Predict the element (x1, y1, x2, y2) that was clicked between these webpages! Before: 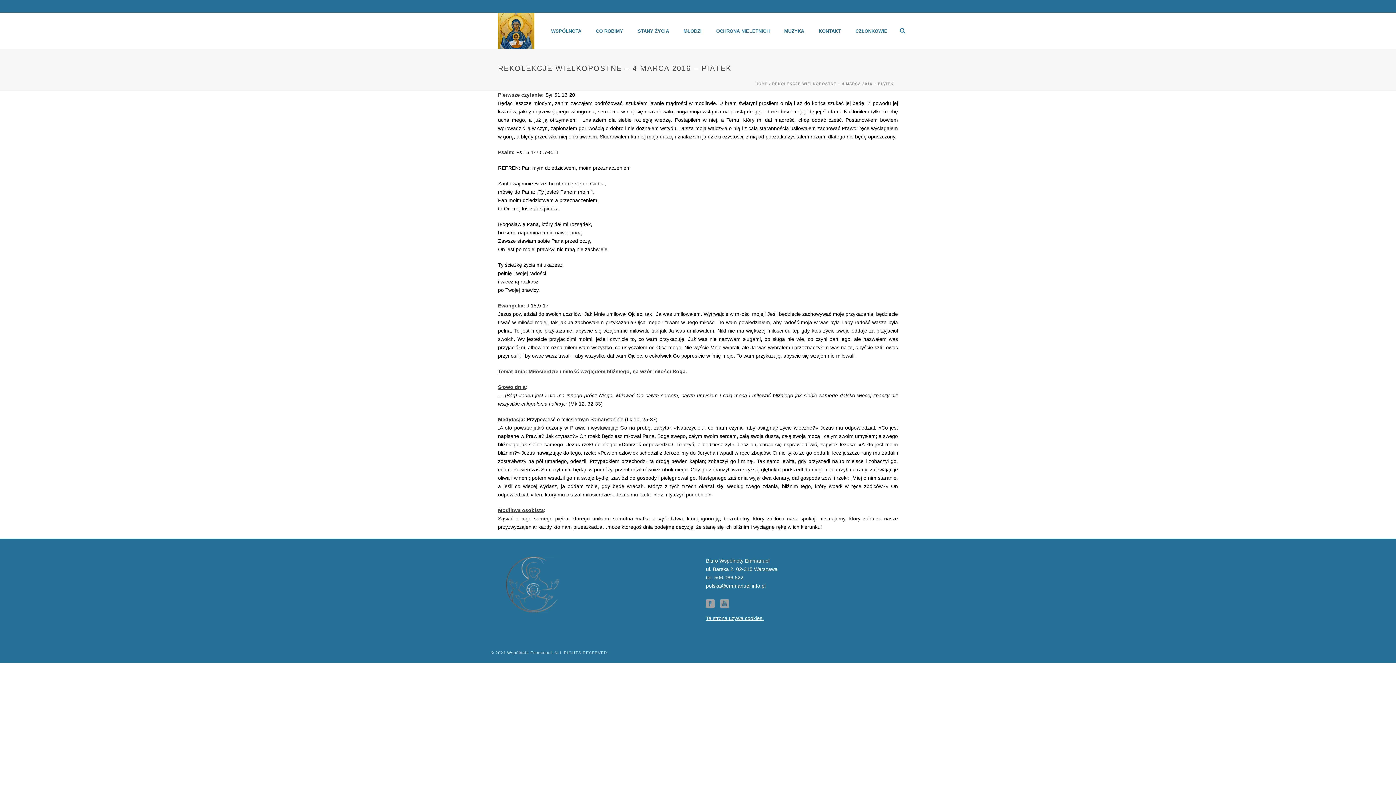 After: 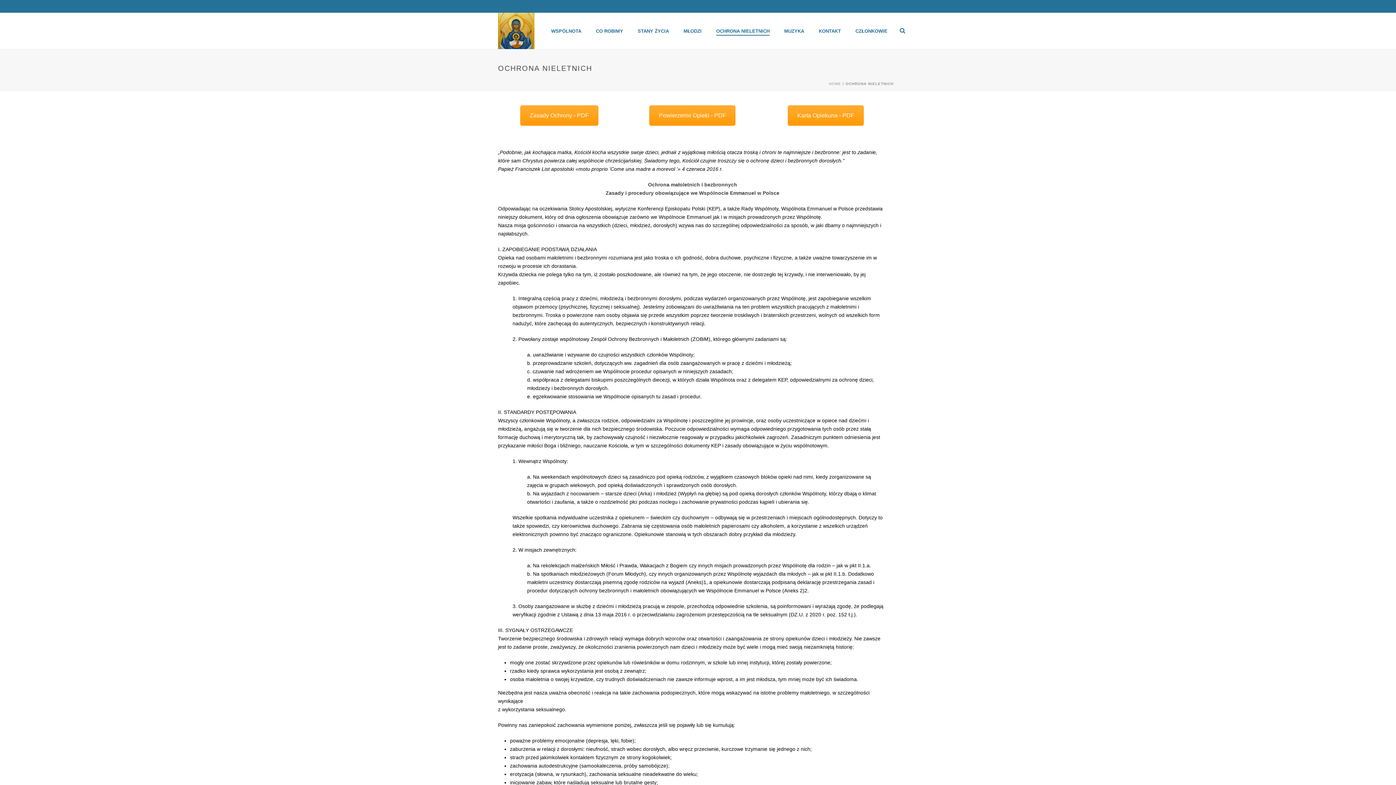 Action: bbox: (709, 27, 777, 35) label: OCHRONA NIELETNICH